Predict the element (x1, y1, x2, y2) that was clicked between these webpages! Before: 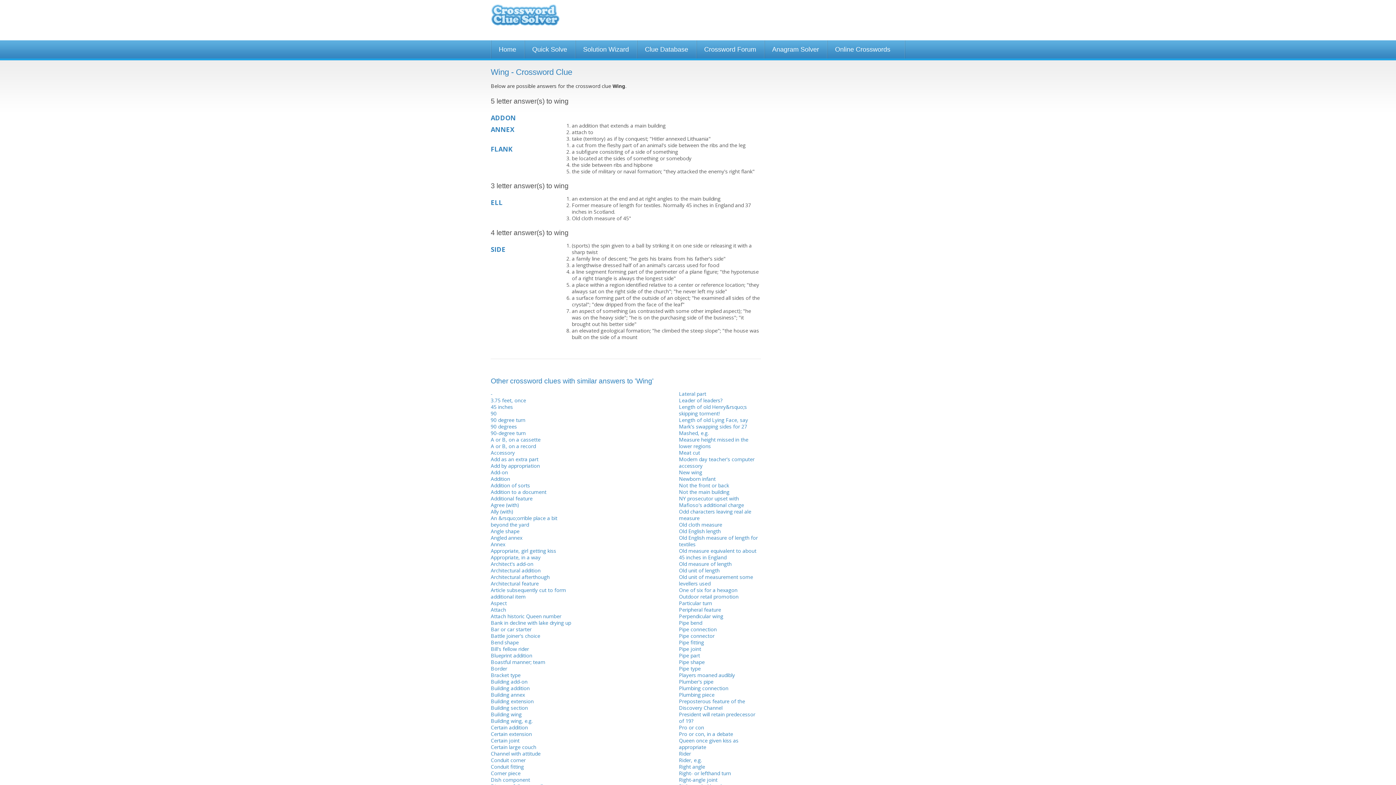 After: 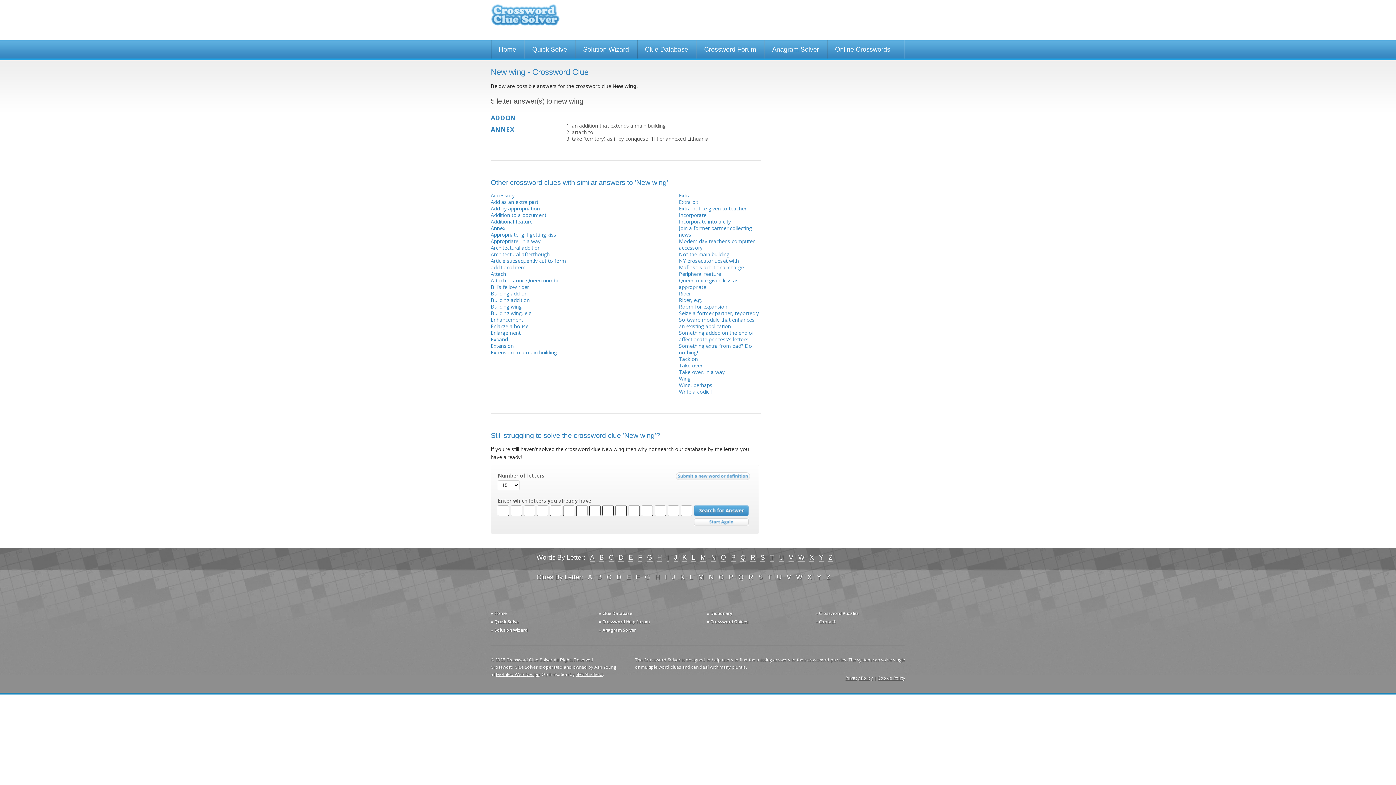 Action: bbox: (679, 469, 702, 476) label: New wing